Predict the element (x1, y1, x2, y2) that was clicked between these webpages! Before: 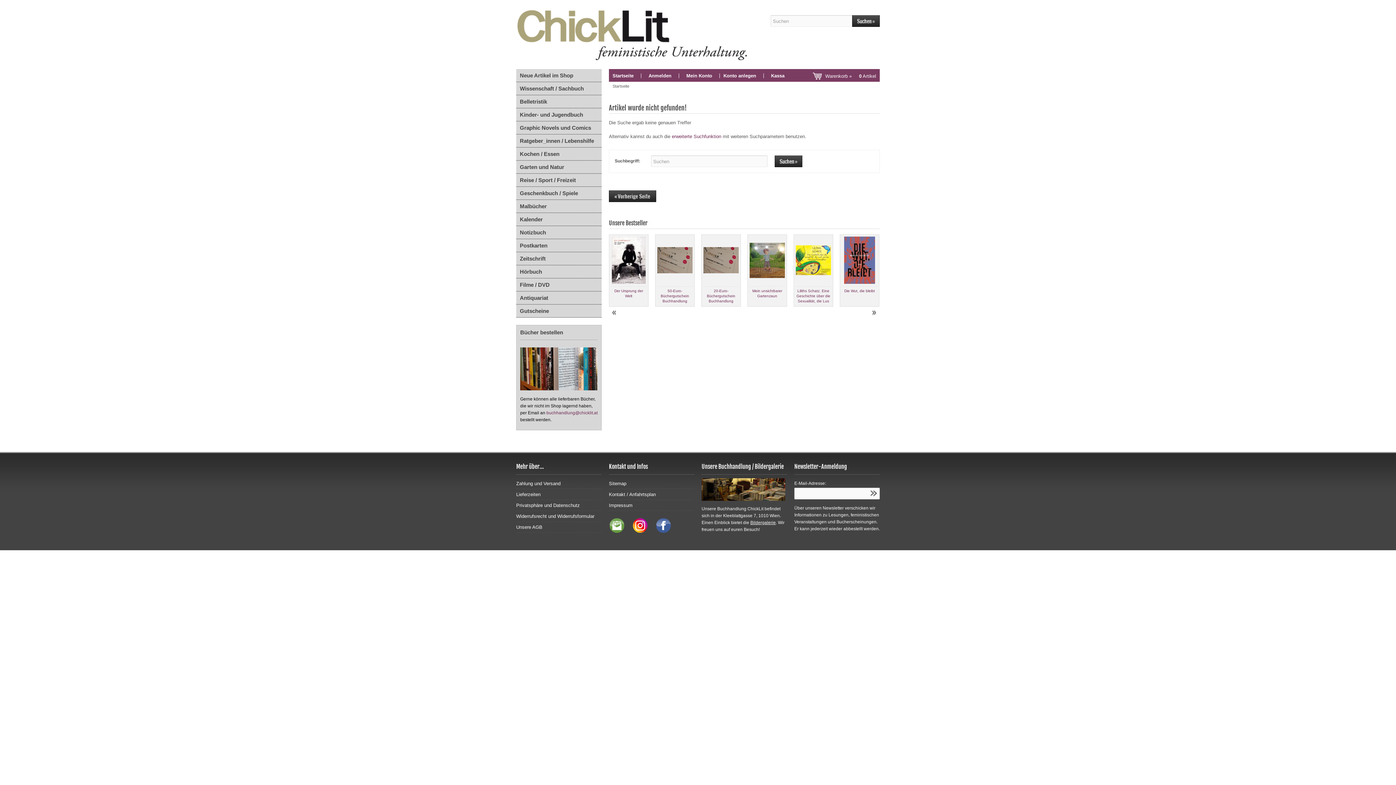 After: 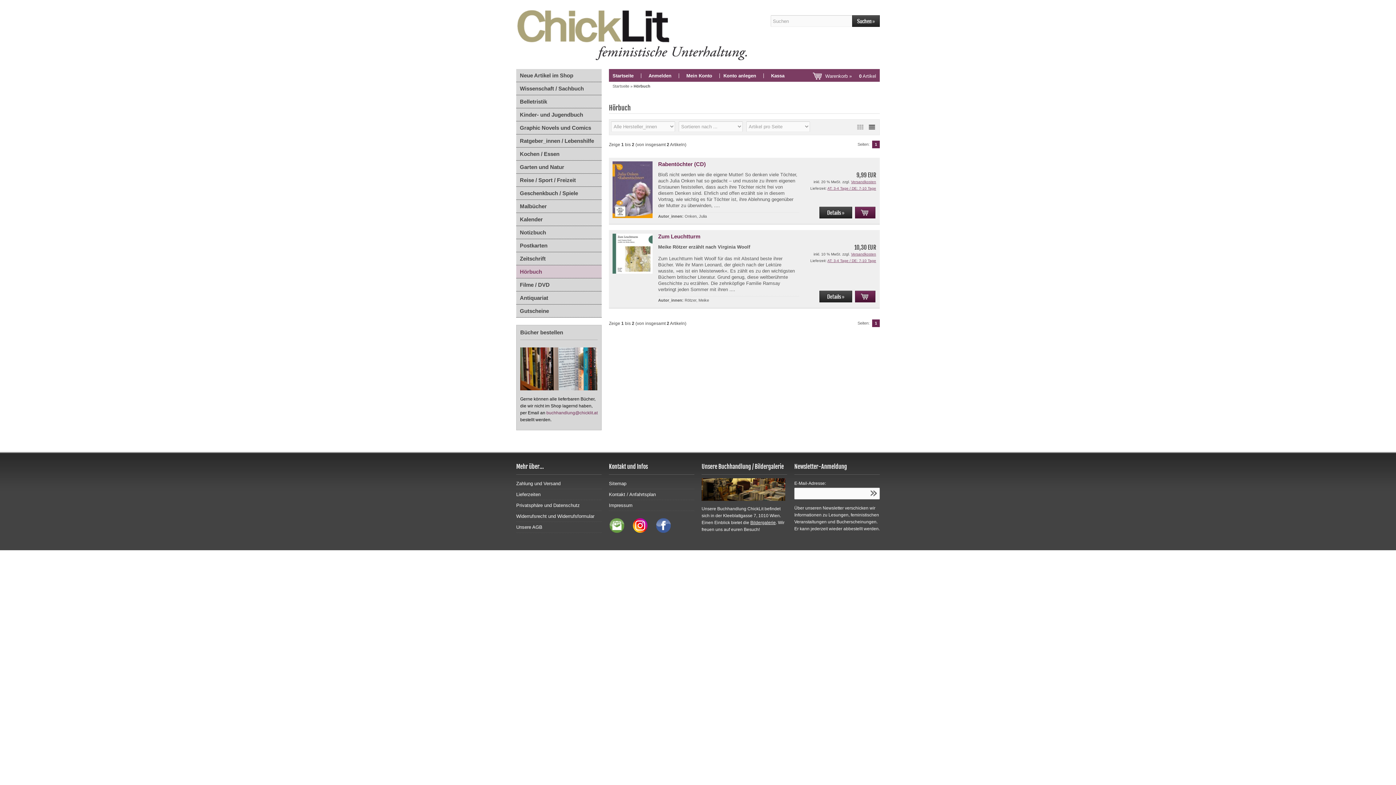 Action: bbox: (516, 265, 601, 278) label: Hörbuch